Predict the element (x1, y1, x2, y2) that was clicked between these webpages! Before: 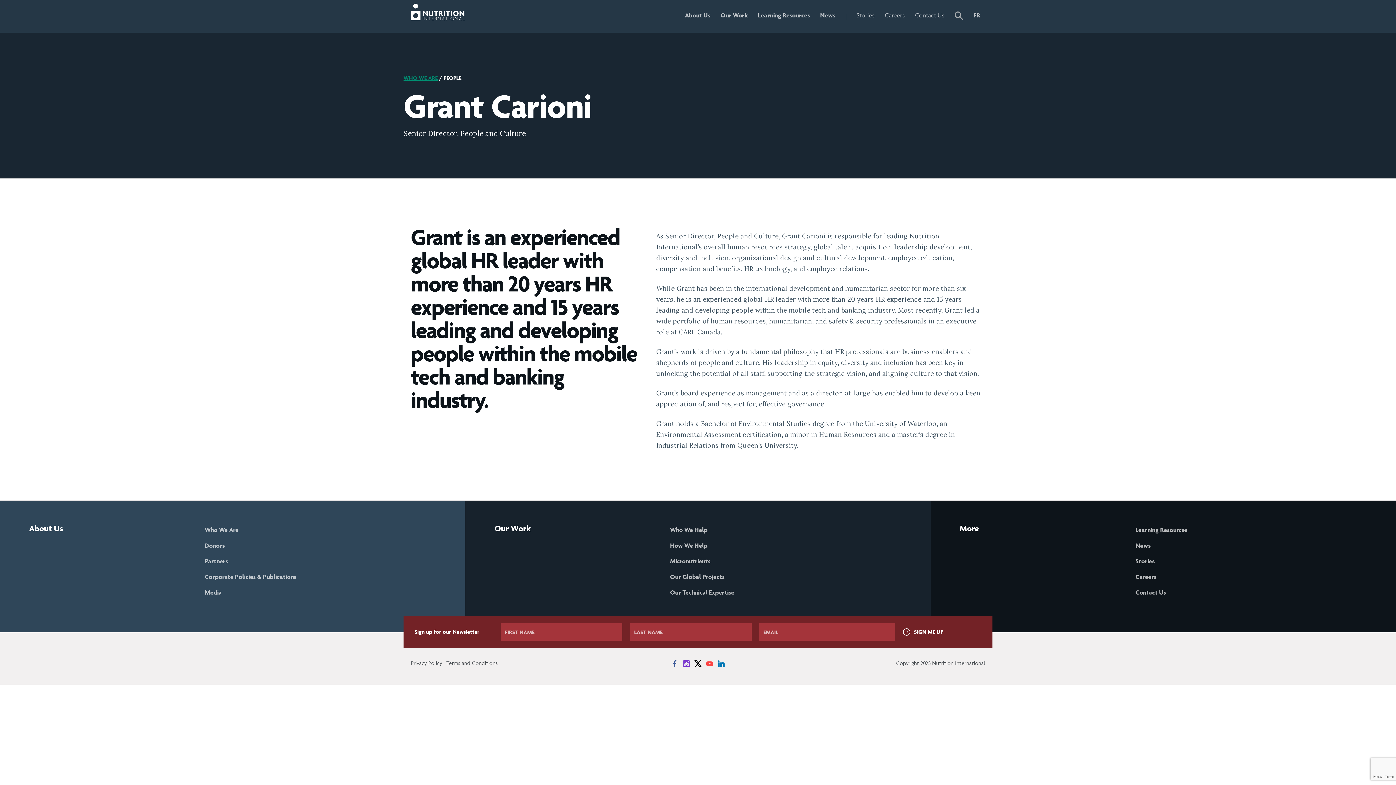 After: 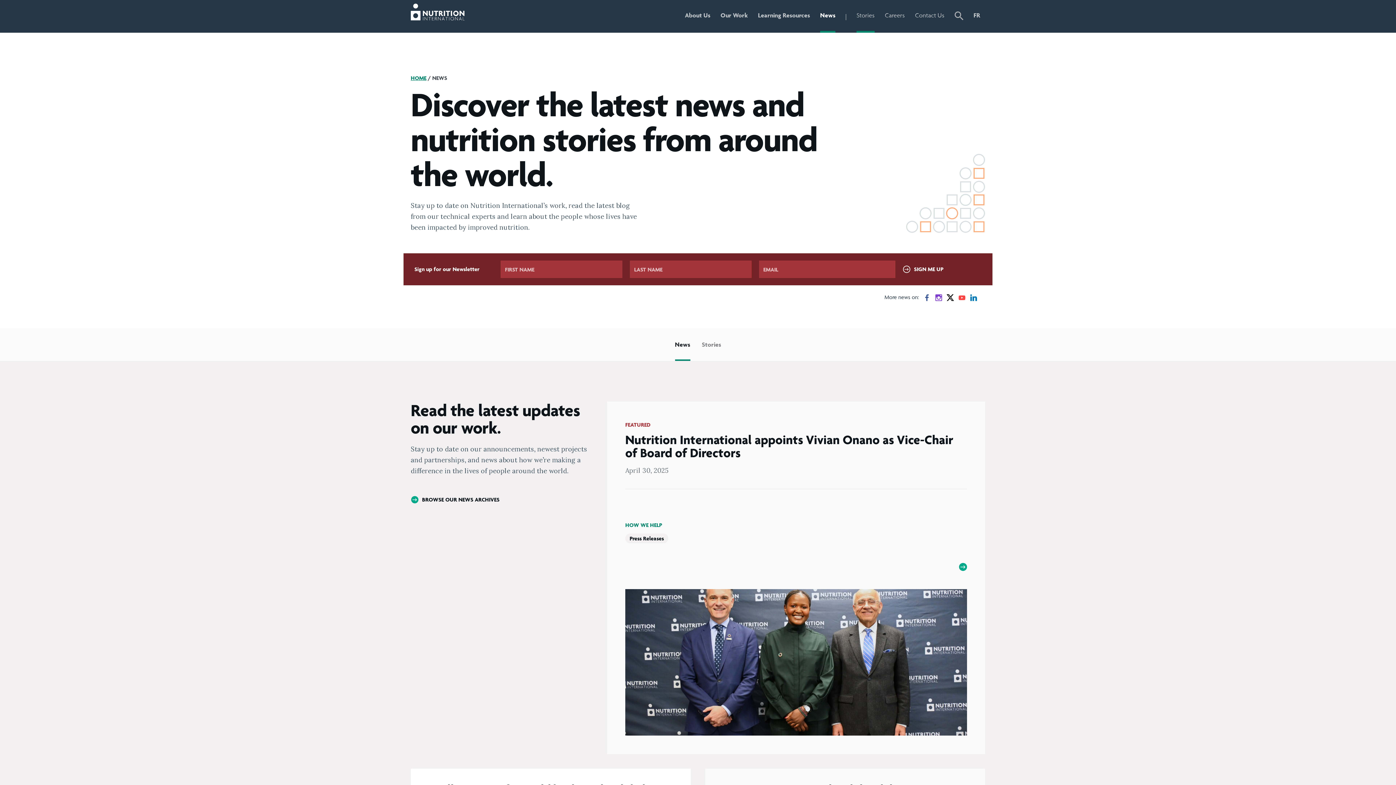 Action: label: News bbox: (820, 0, 835, 32)